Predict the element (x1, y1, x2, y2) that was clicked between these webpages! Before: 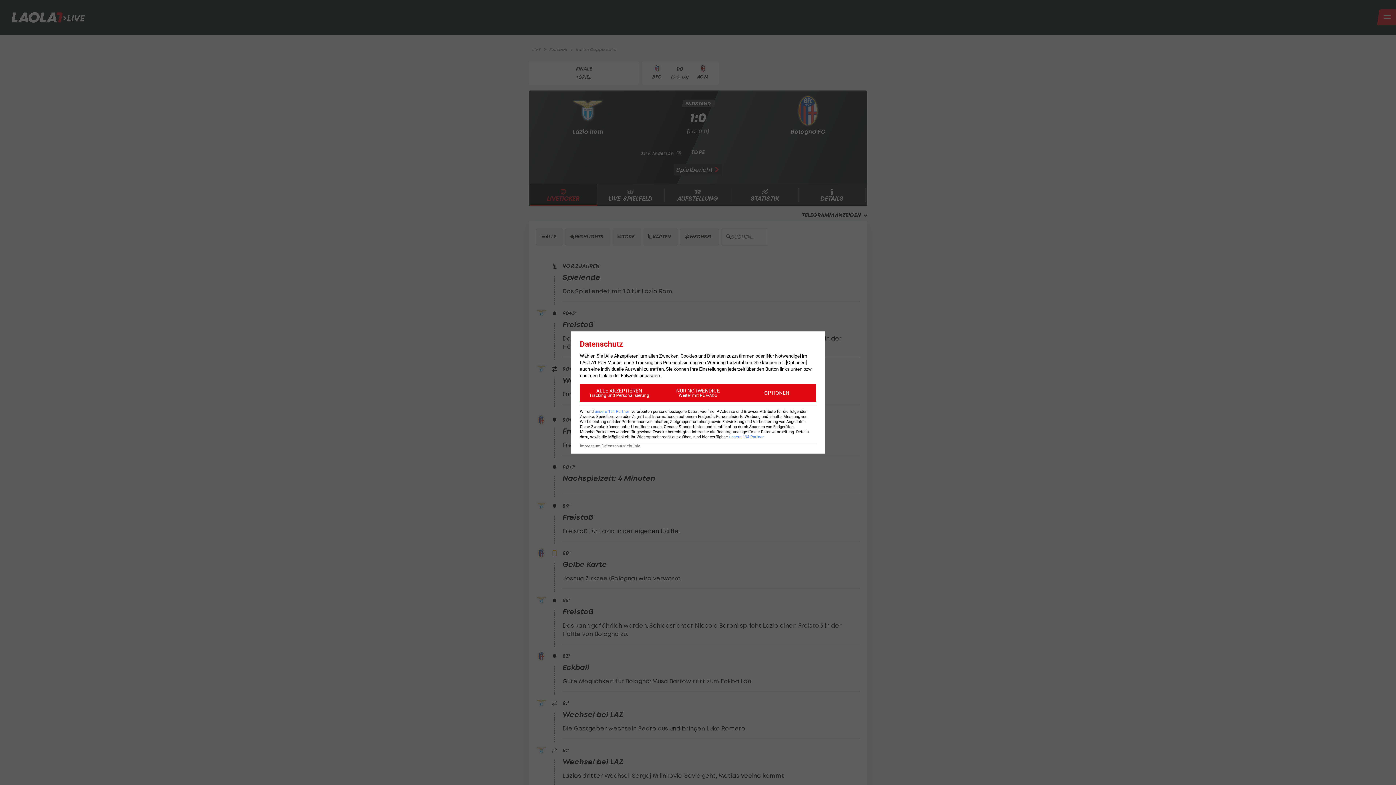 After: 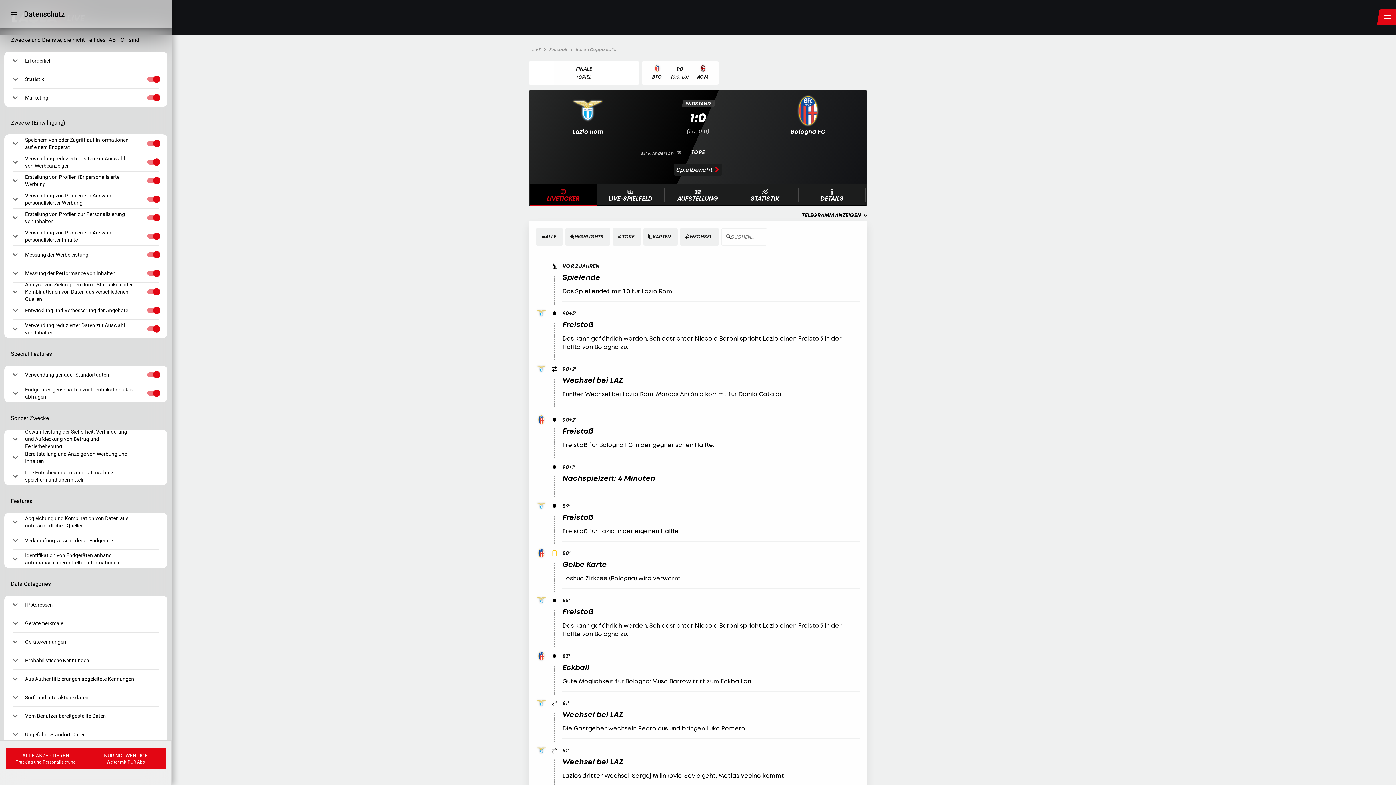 Action: bbox: (737, 384, 816, 402) label: OPTIONEN